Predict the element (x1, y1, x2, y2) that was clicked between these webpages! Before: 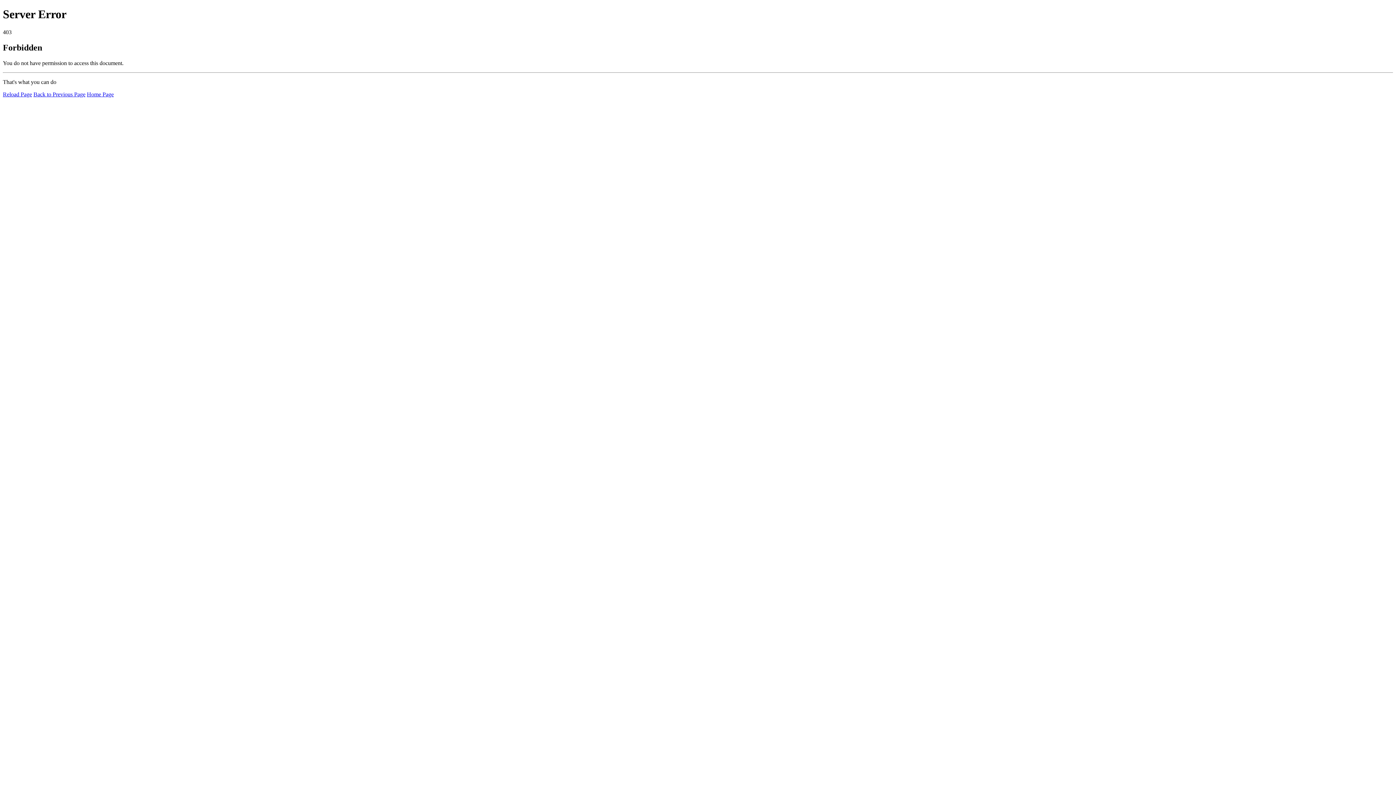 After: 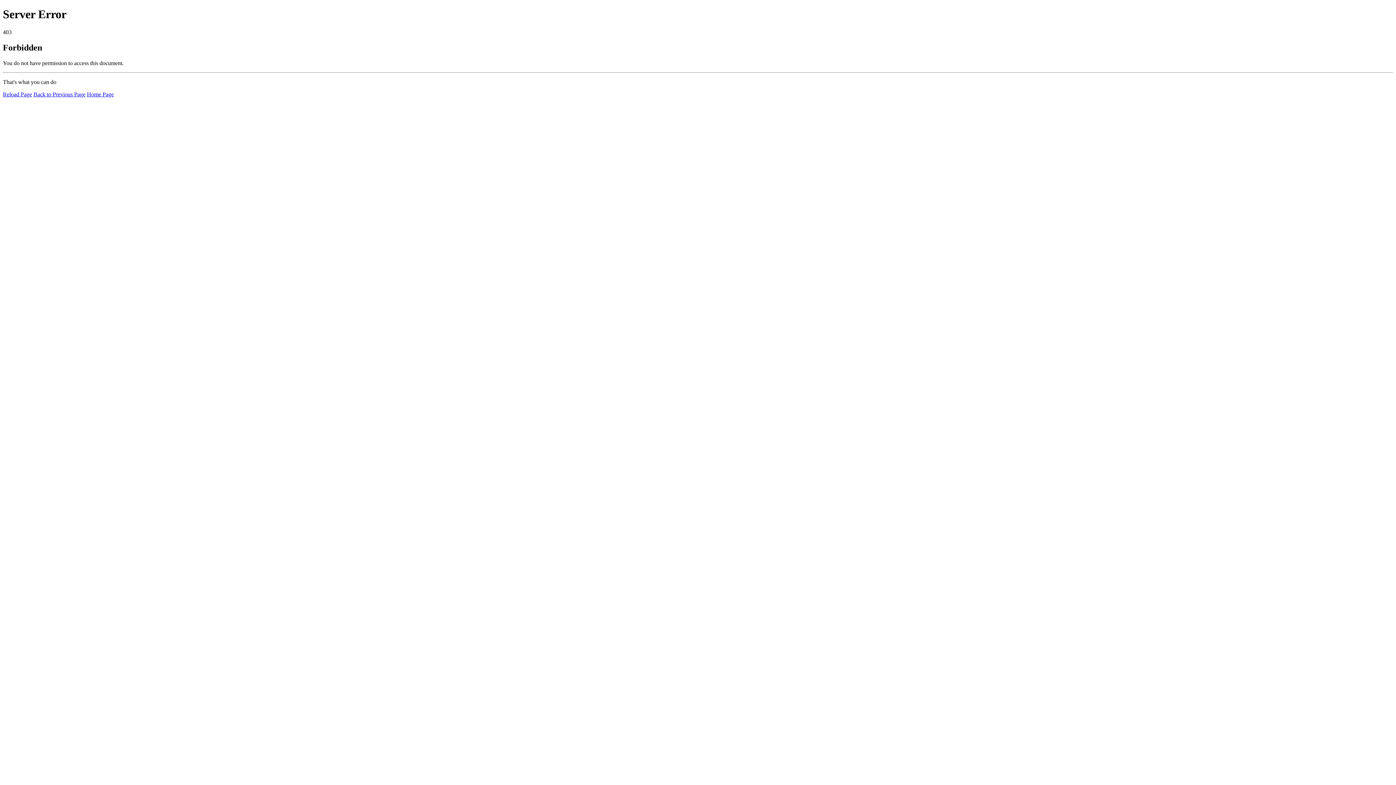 Action: label: Reload Page bbox: (2, 91, 32, 97)